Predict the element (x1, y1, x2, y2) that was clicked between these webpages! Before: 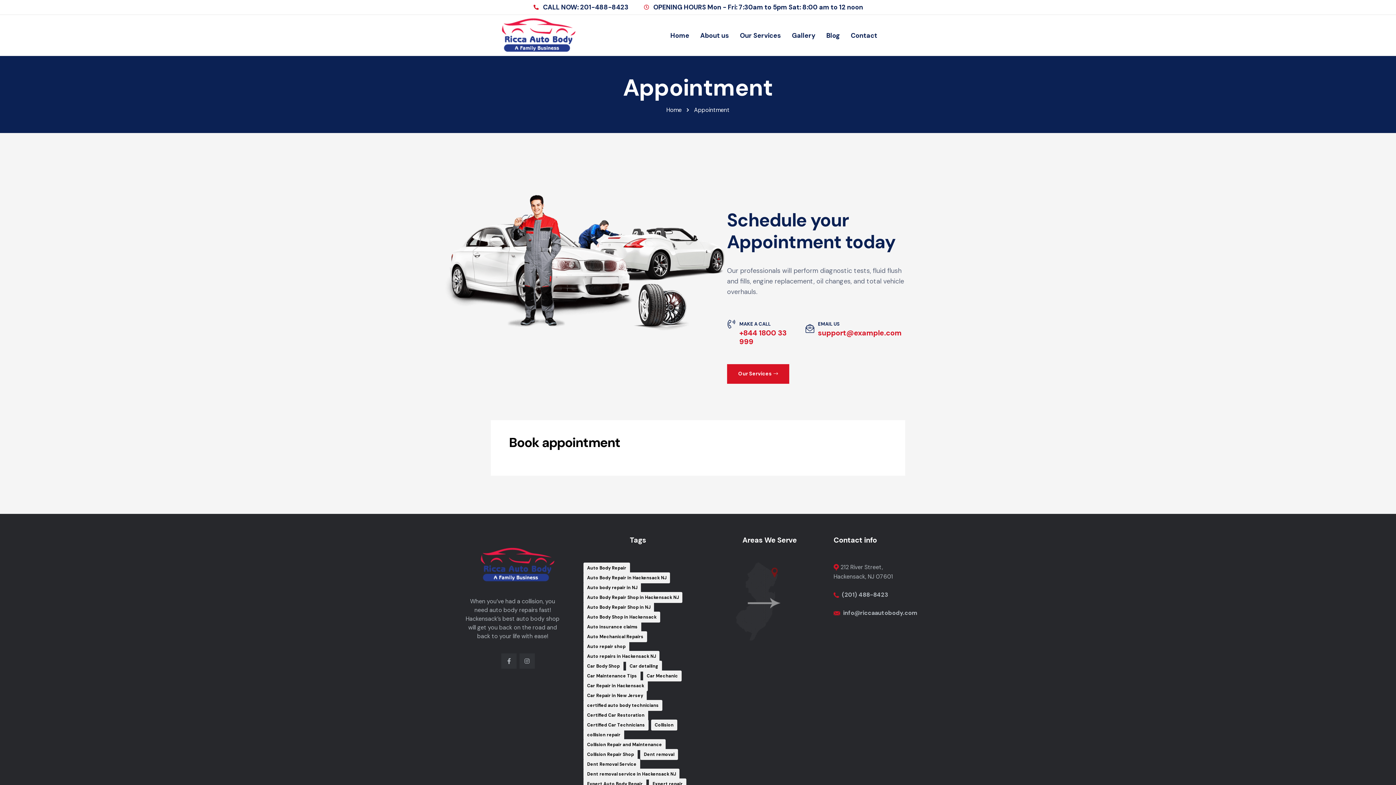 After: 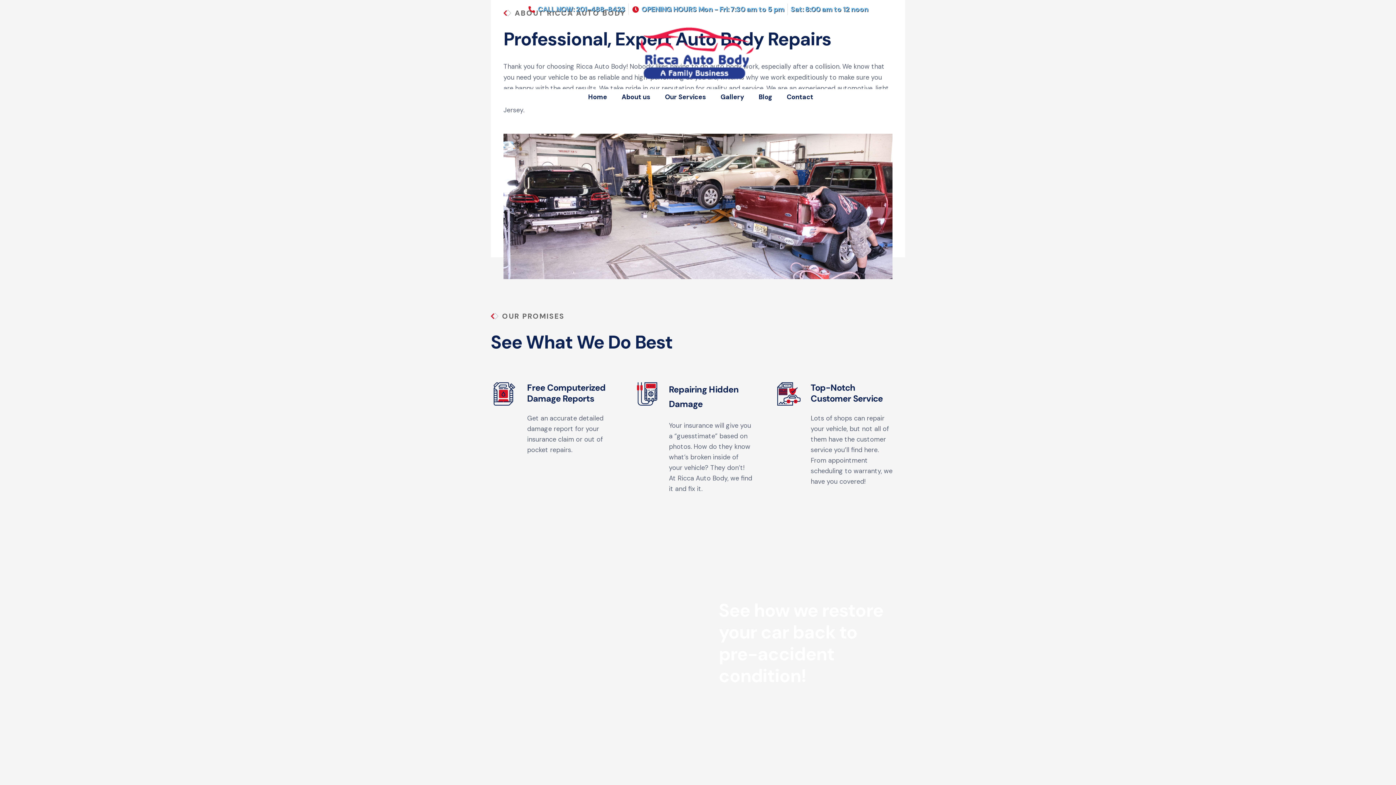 Action: label: Home bbox: (666, 106, 681, 113)